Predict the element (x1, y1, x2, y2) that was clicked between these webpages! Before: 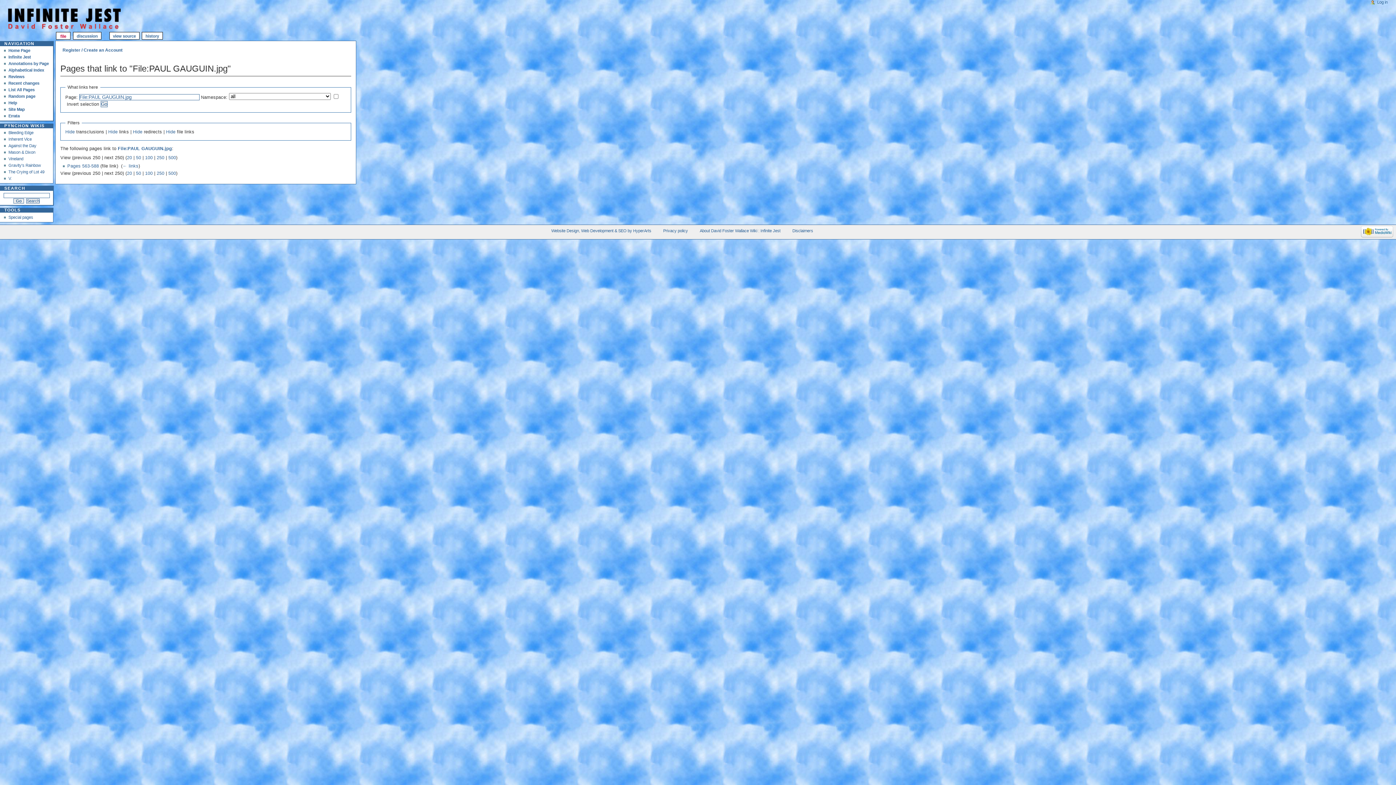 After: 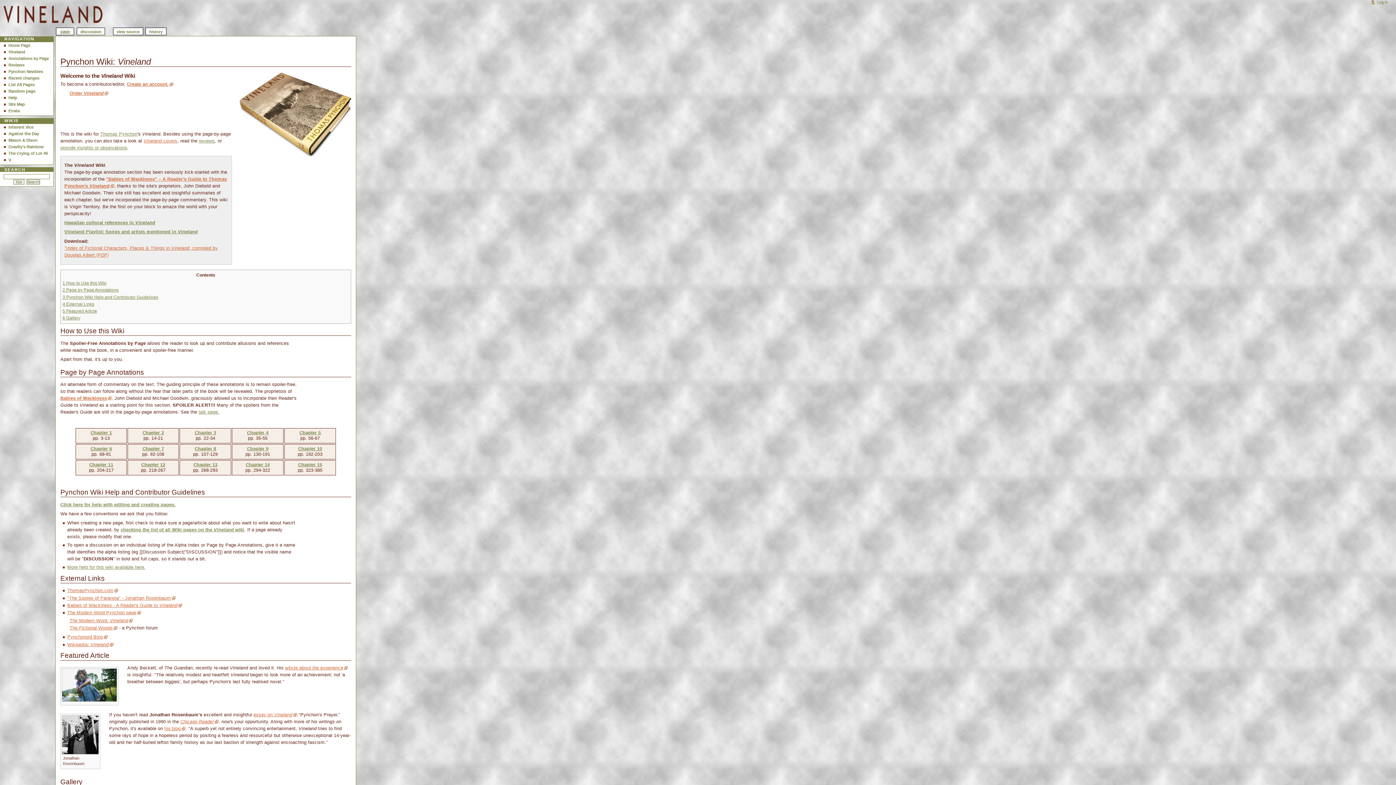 Action: label: Vineland bbox: (8, 156, 23, 161)